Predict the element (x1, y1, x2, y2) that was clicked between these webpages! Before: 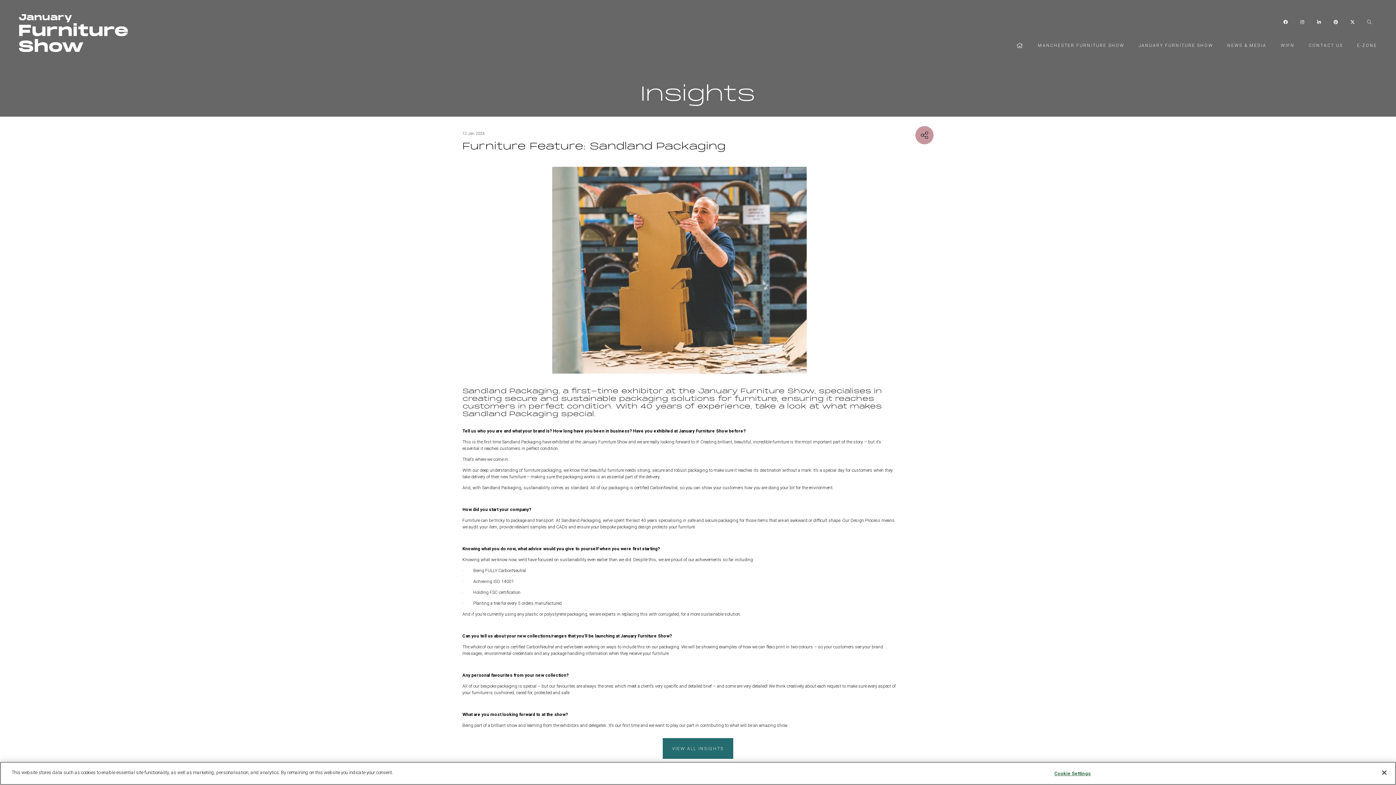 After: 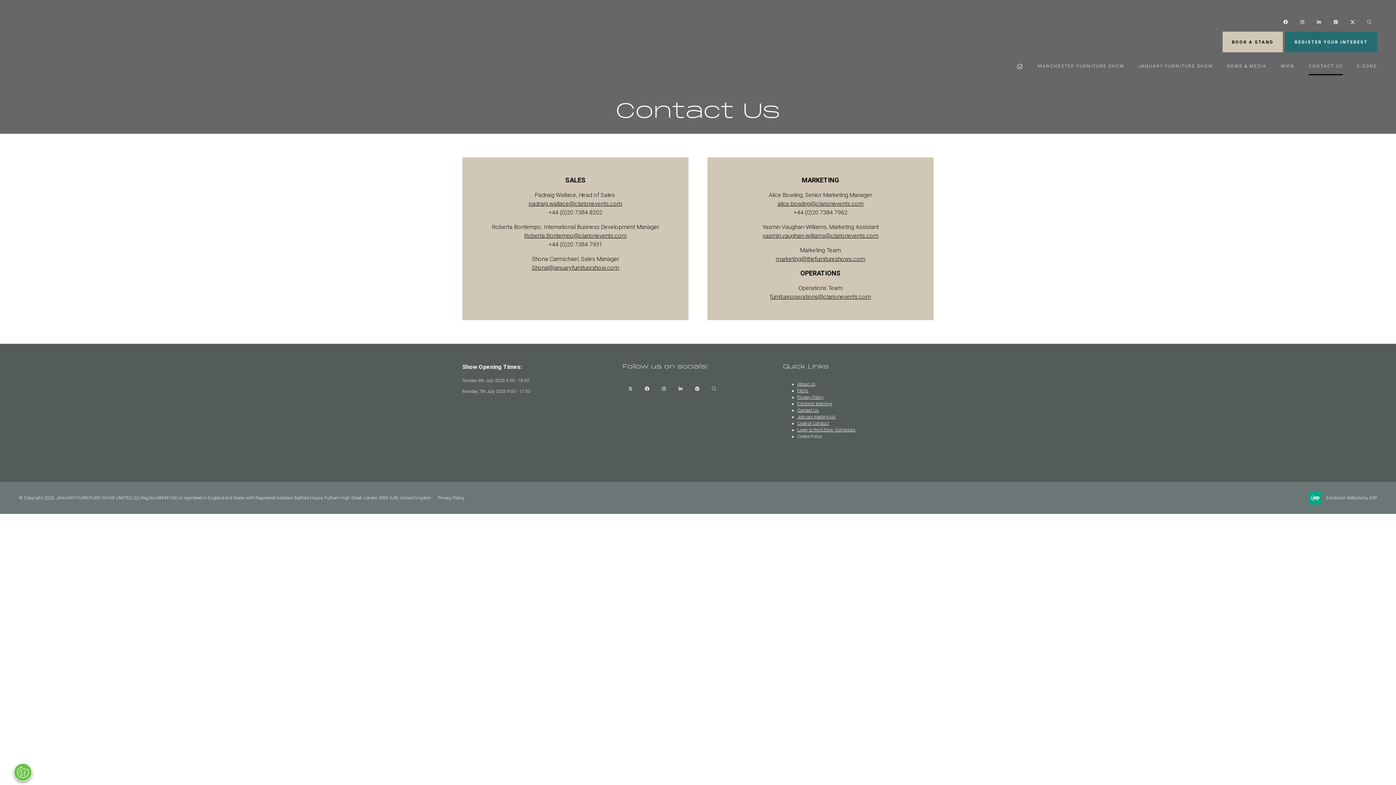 Action: label: CONTACT US bbox: (1309, 37, 1343, 54)